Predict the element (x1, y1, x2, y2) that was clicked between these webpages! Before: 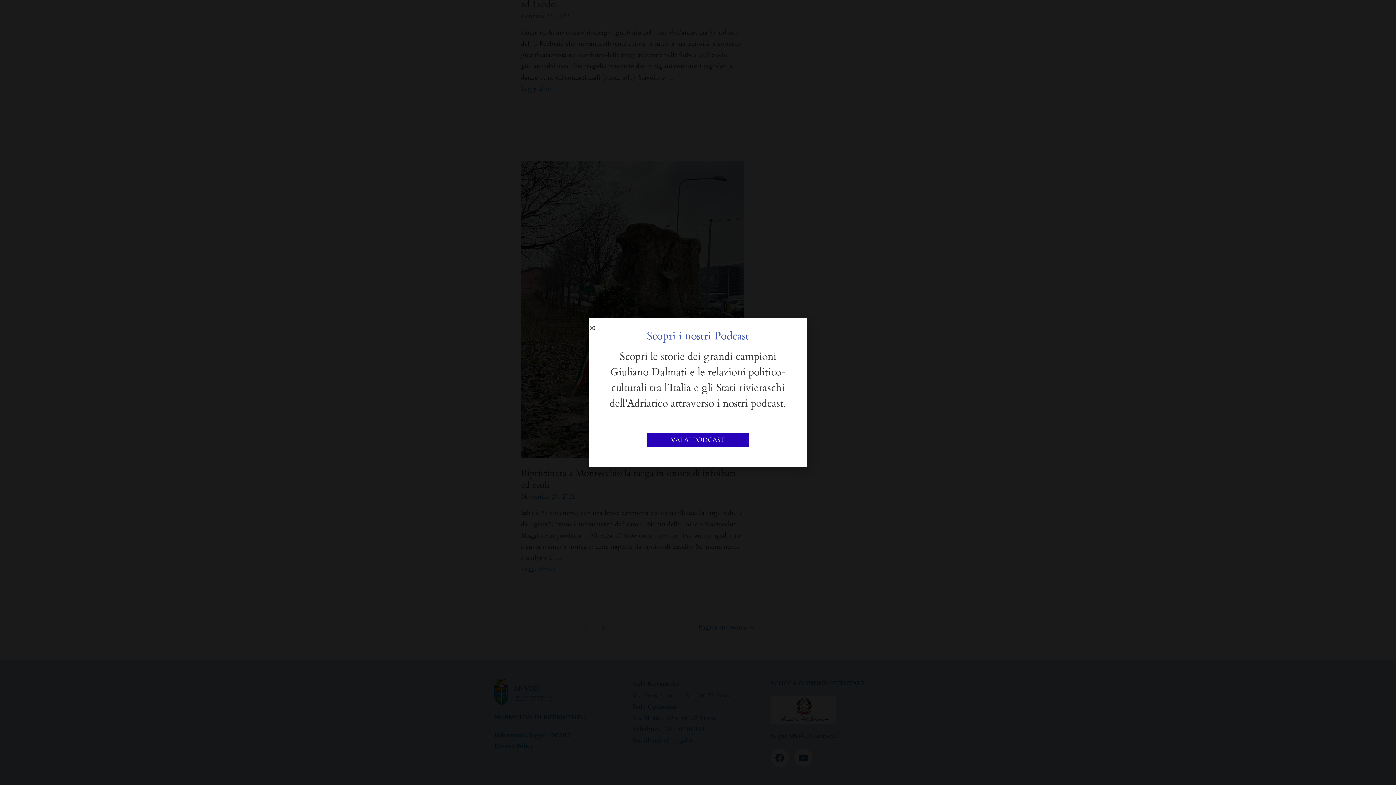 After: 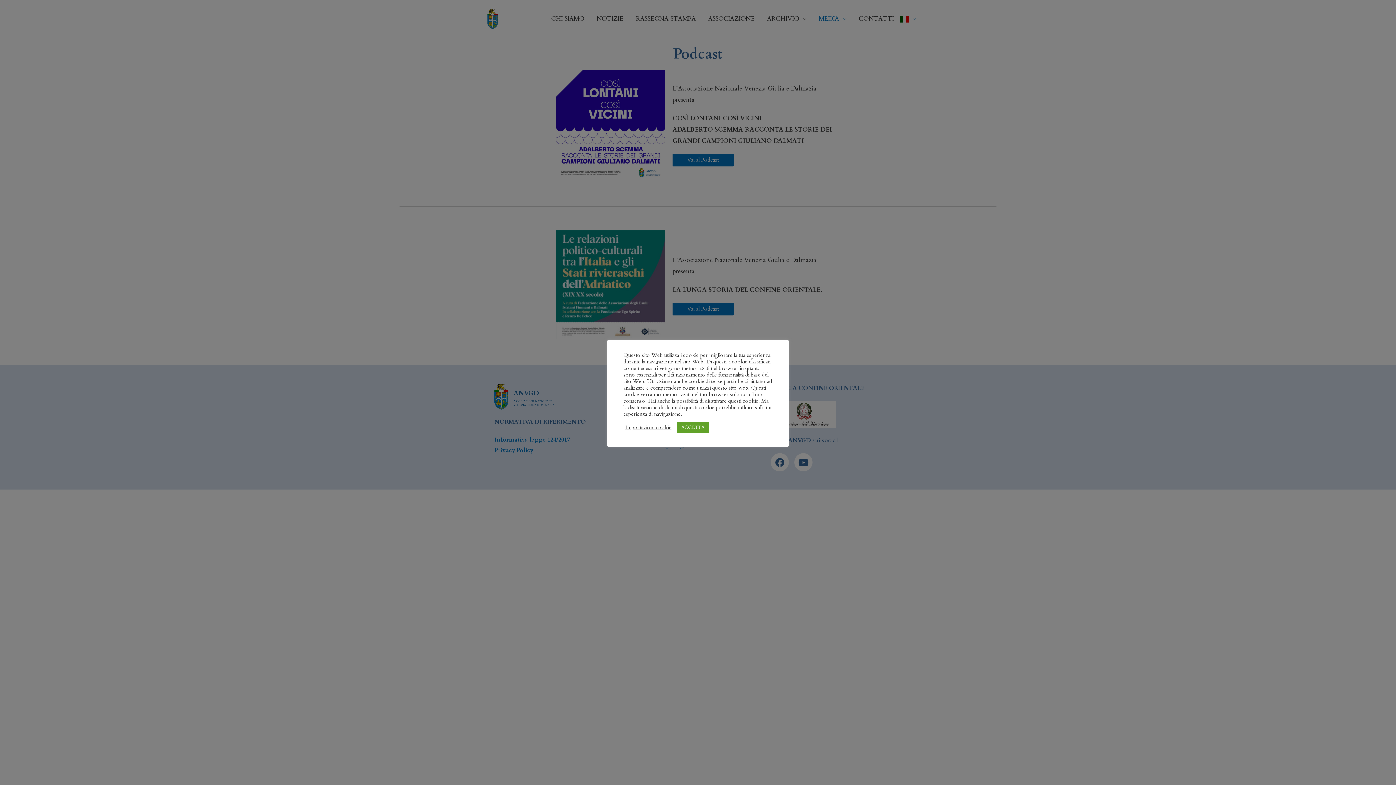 Action: bbox: (647, 433, 749, 447) label: VAI AI PODCAST